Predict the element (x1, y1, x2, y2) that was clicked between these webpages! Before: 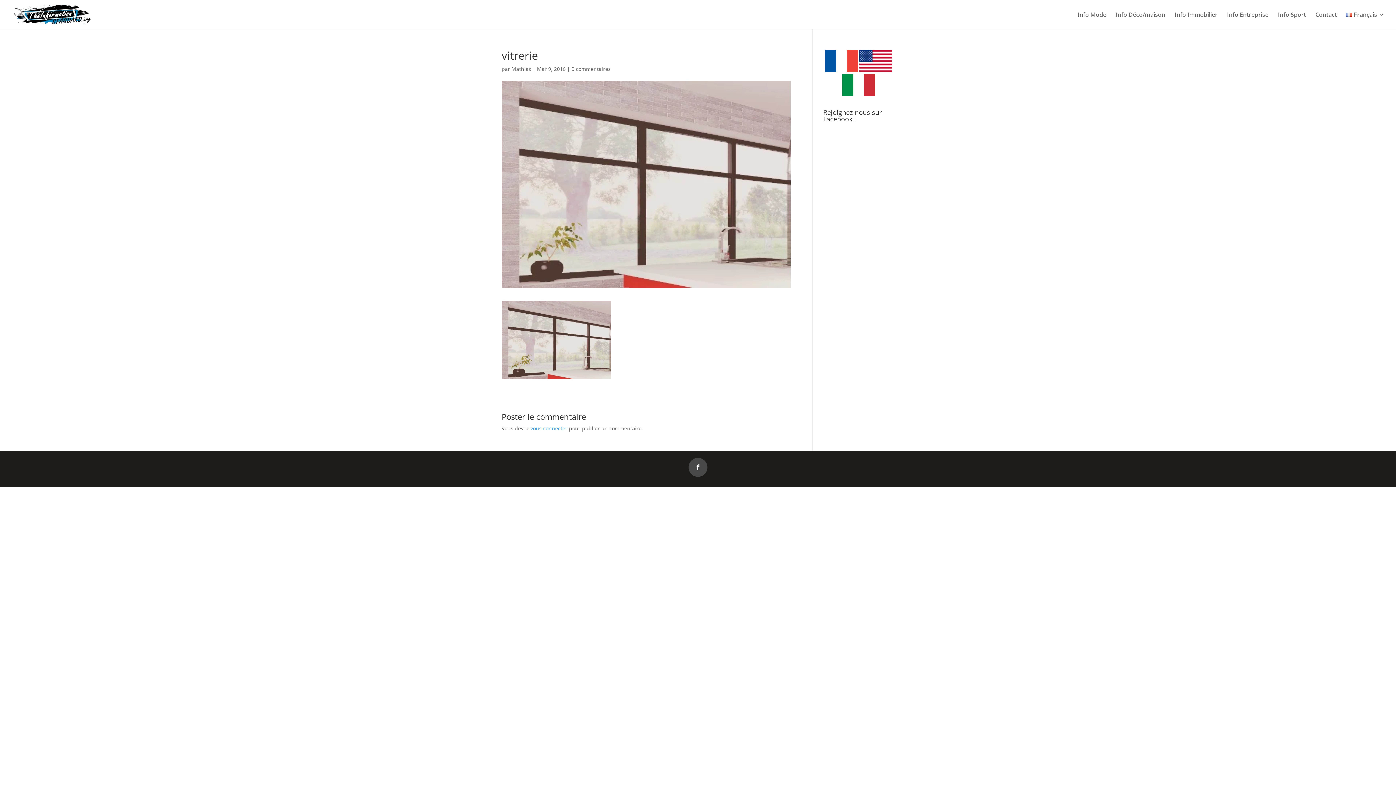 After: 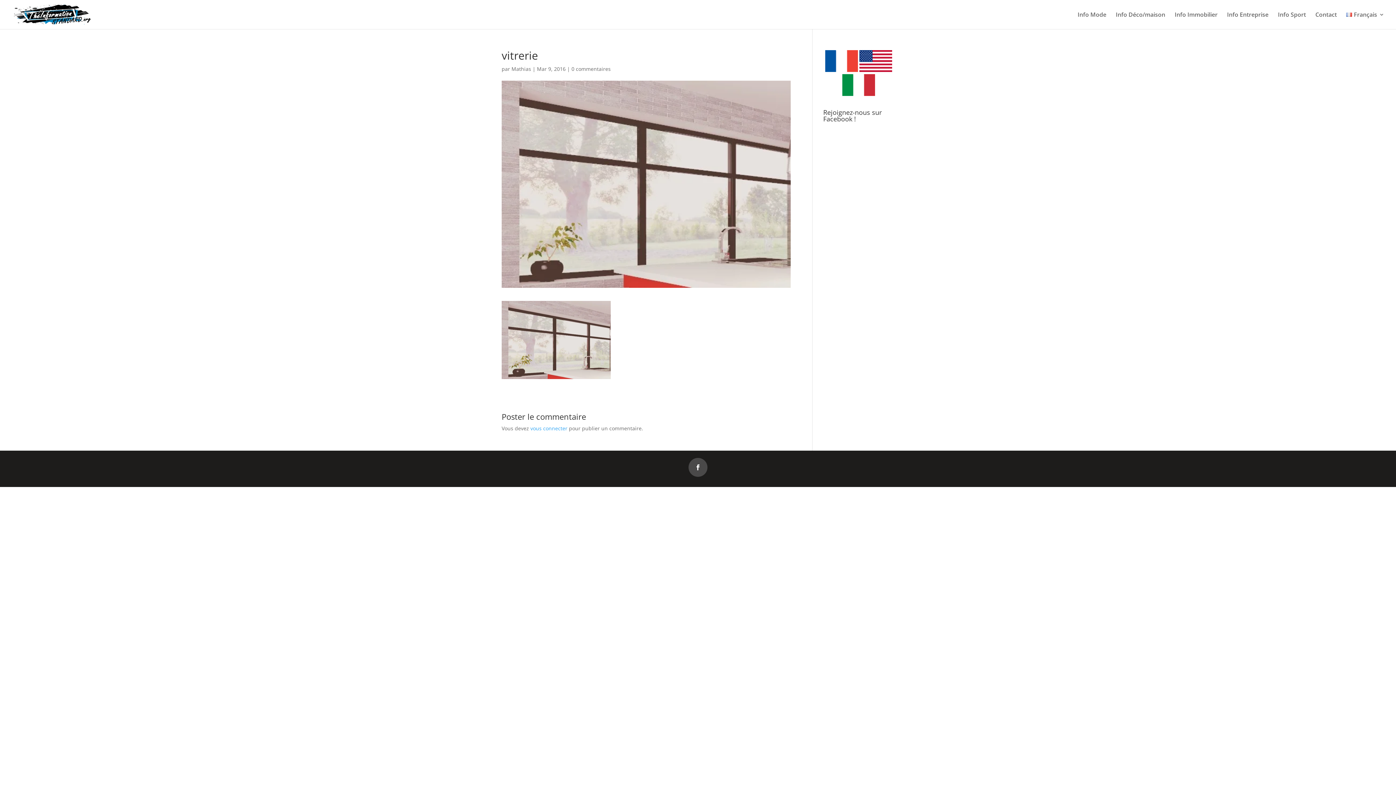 Action: bbox: (571, 65, 610, 72) label: 0 commentaires